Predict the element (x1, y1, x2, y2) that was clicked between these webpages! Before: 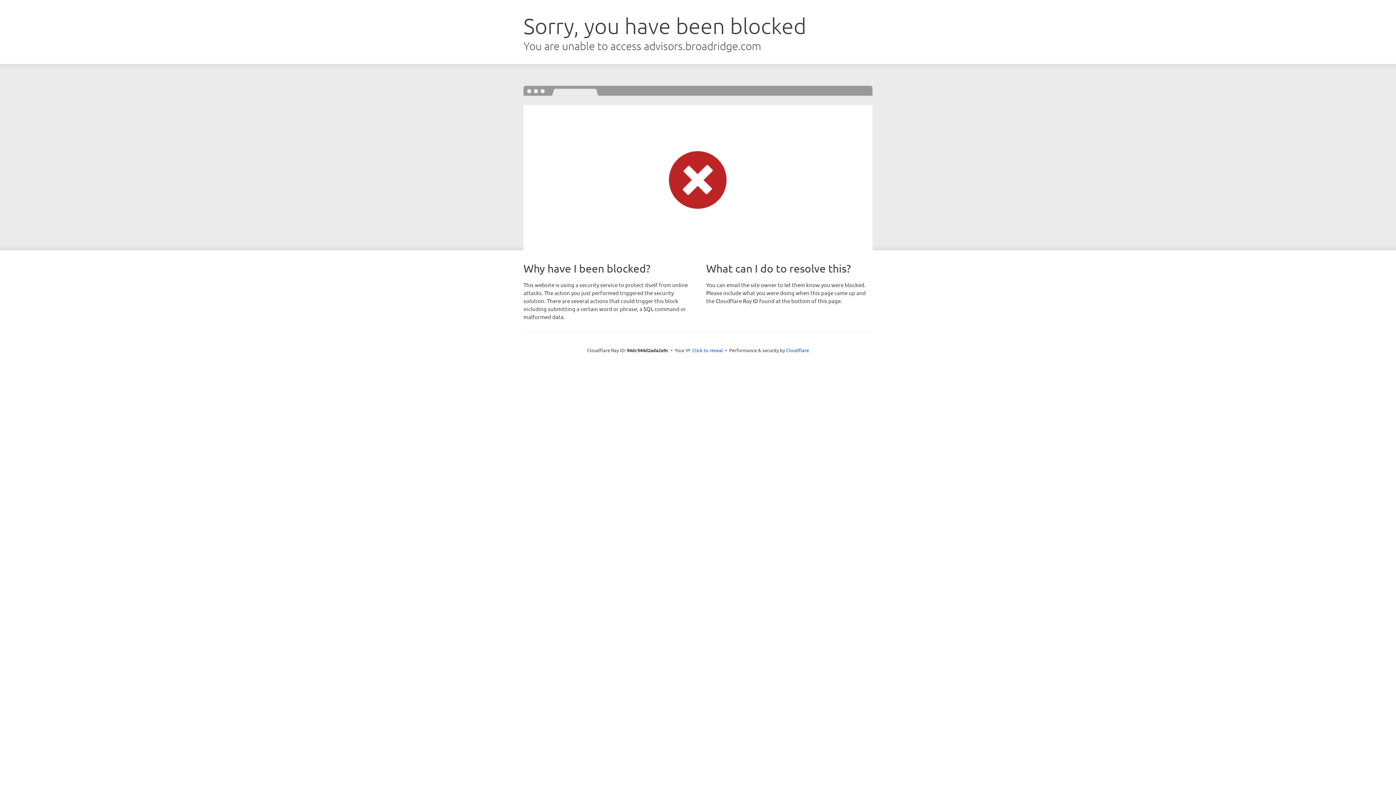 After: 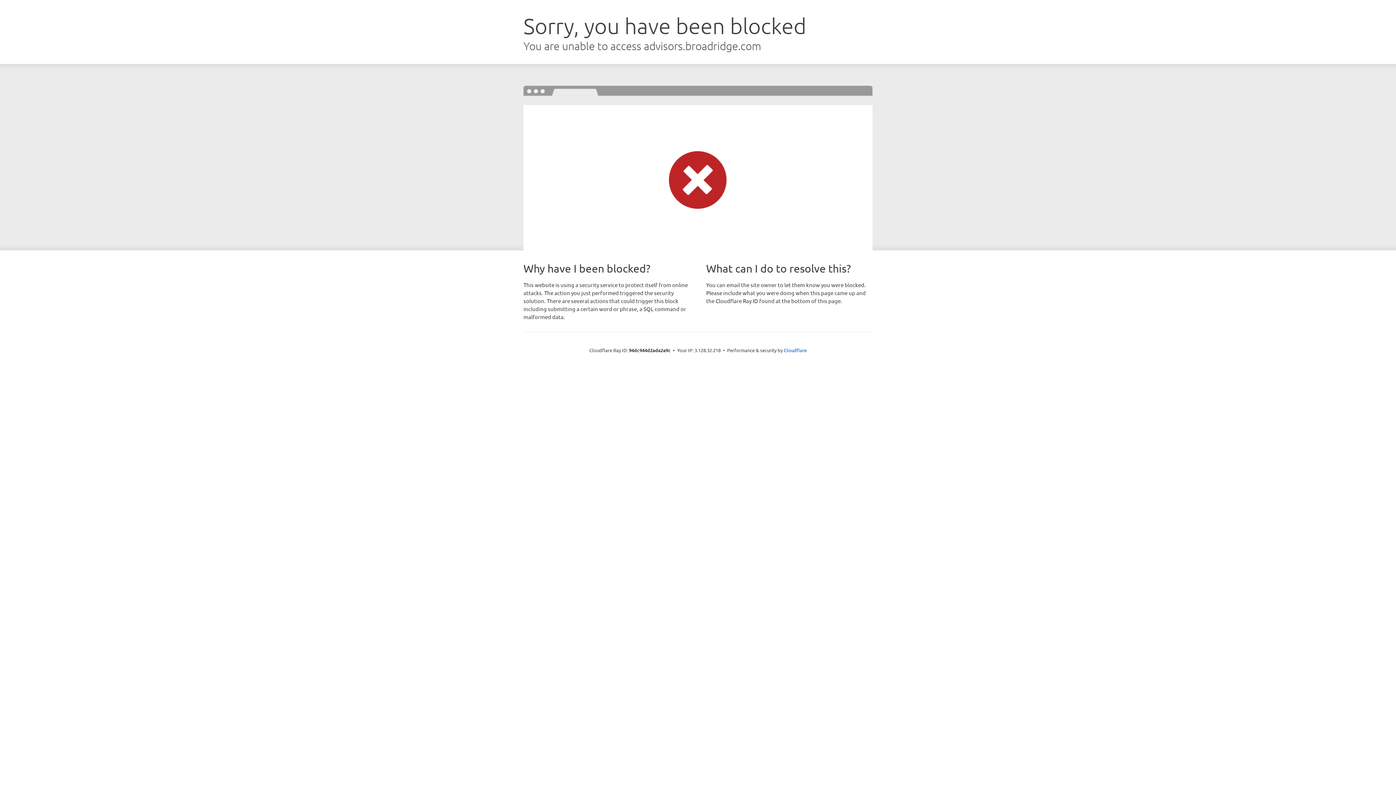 Action: bbox: (692, 346, 723, 353) label: Click to reveal